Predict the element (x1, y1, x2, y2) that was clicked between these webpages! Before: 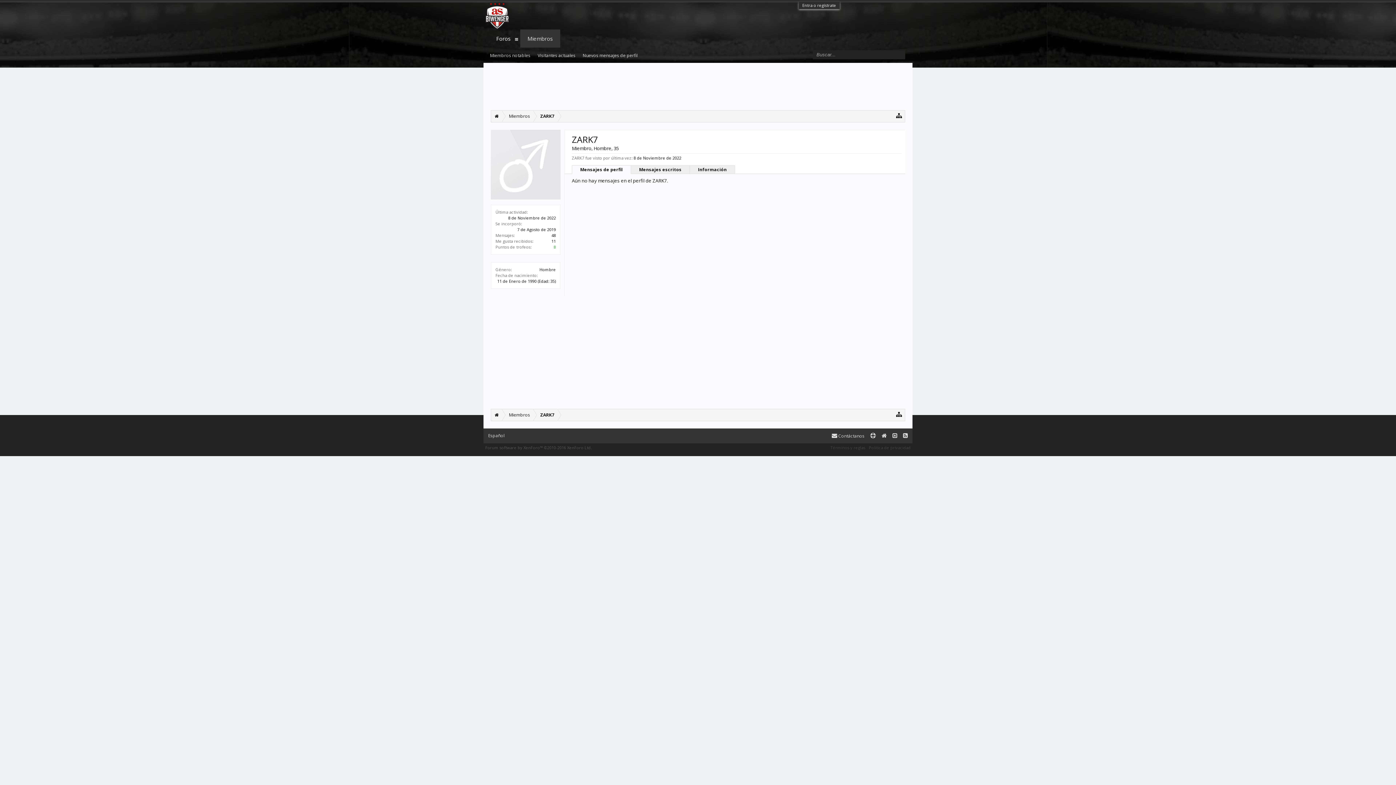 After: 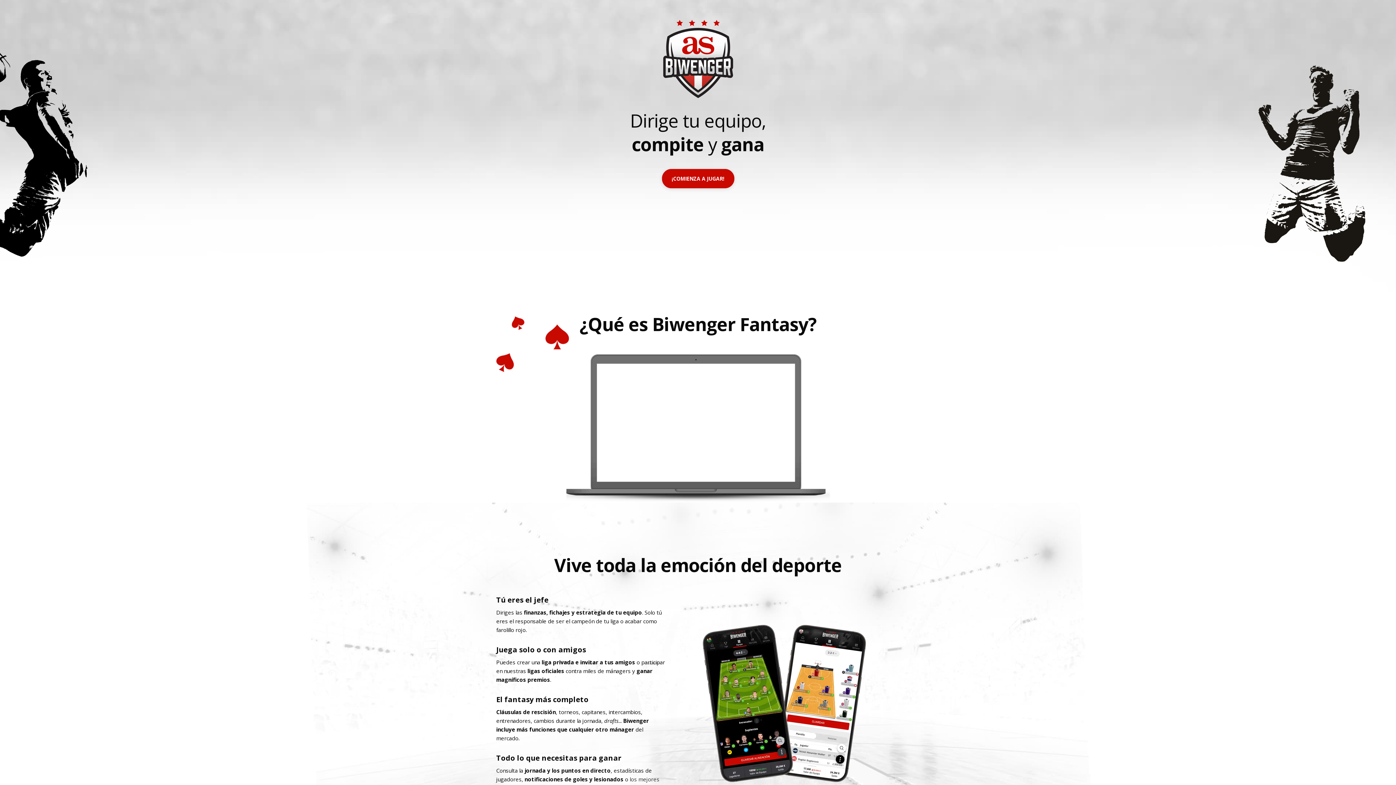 Action: bbox: (491, 409, 502, 421)